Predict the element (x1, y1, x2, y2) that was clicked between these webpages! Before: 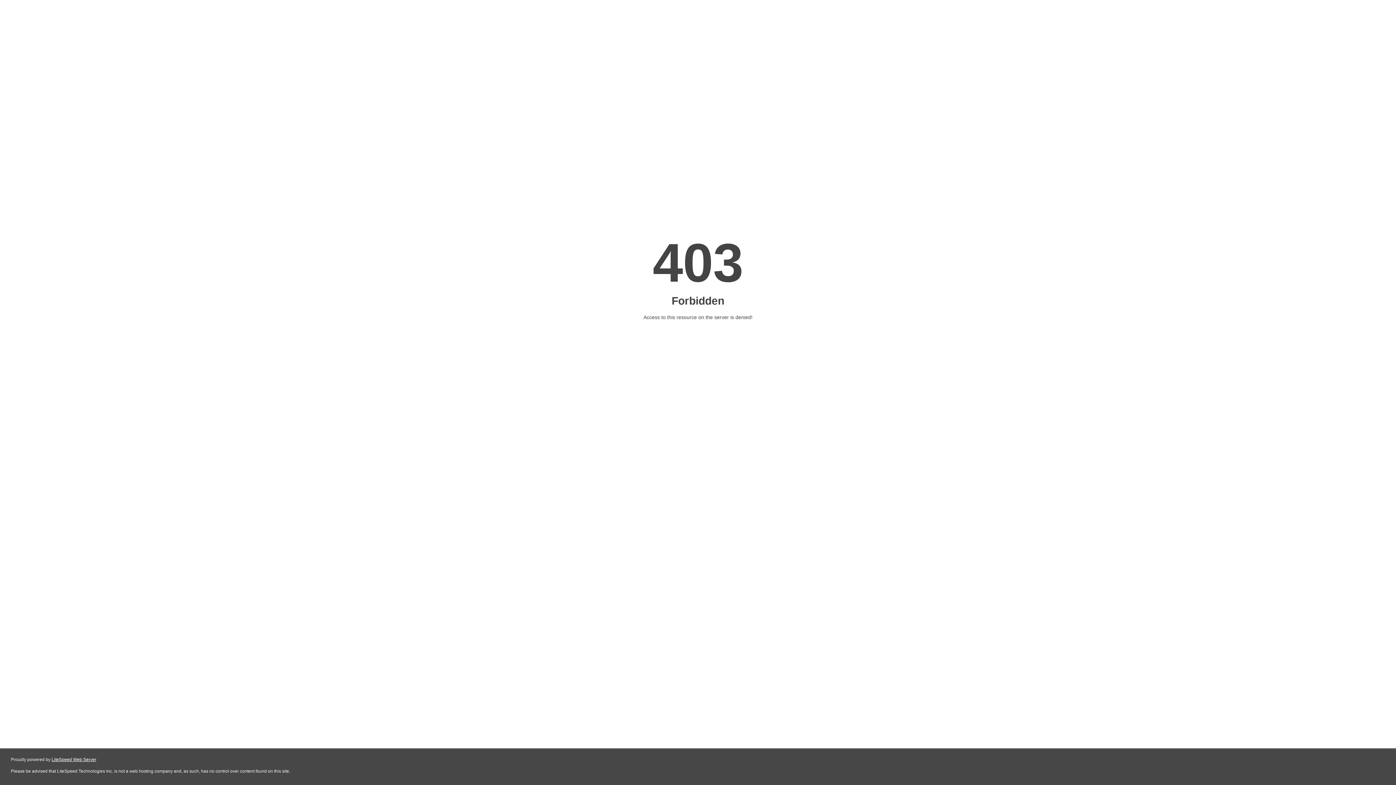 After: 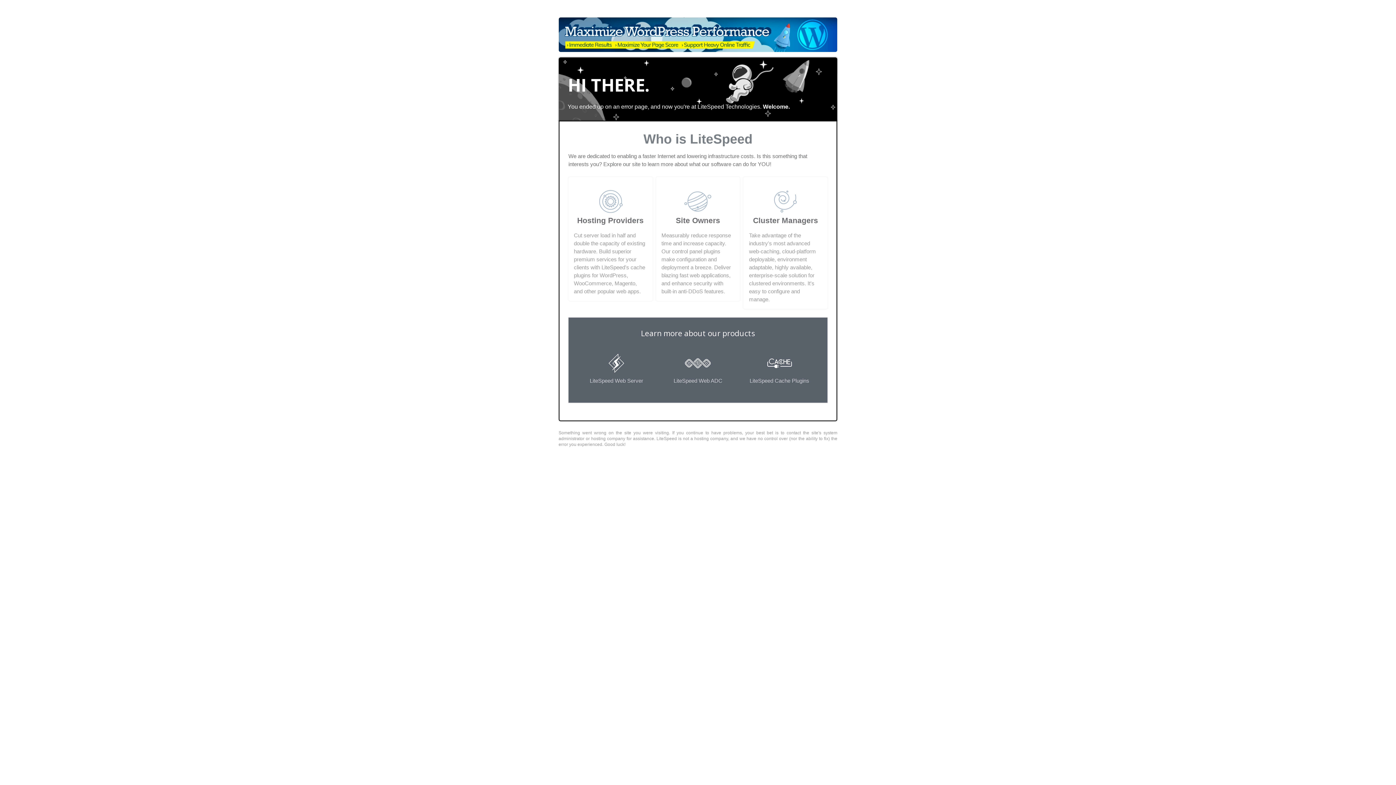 Action: bbox: (51, 757, 96, 762) label: LiteSpeed Web Server